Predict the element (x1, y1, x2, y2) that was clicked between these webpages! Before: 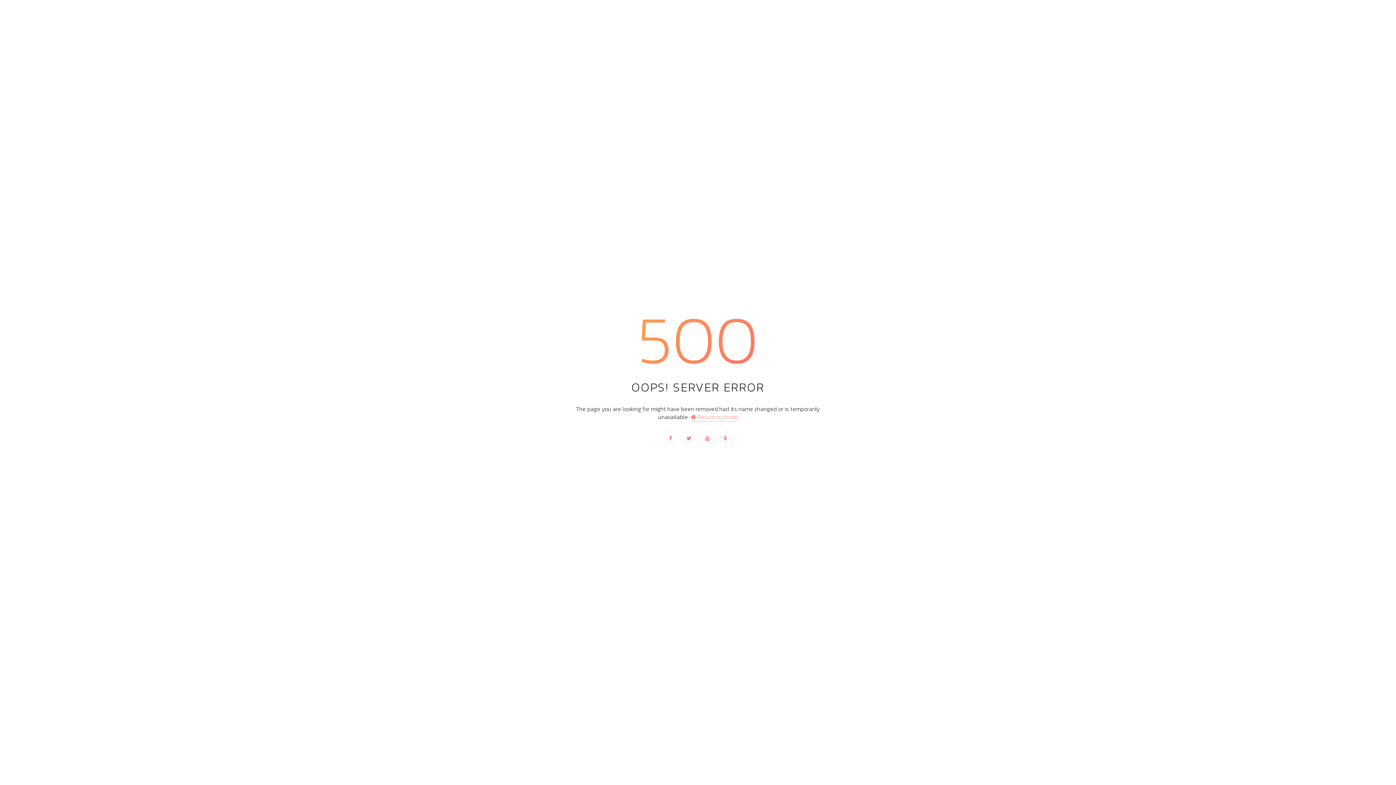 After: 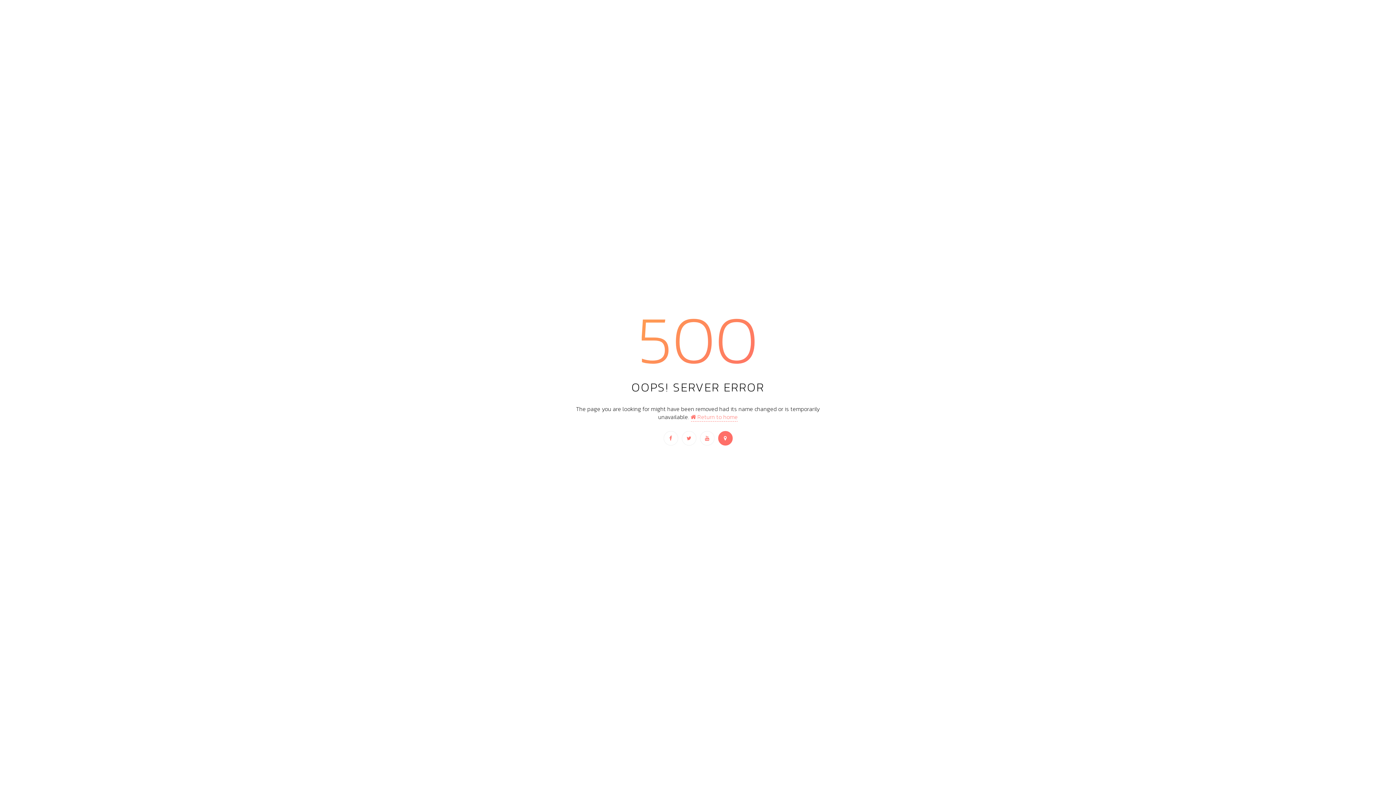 Action: bbox: (718, 431, 732, 445)